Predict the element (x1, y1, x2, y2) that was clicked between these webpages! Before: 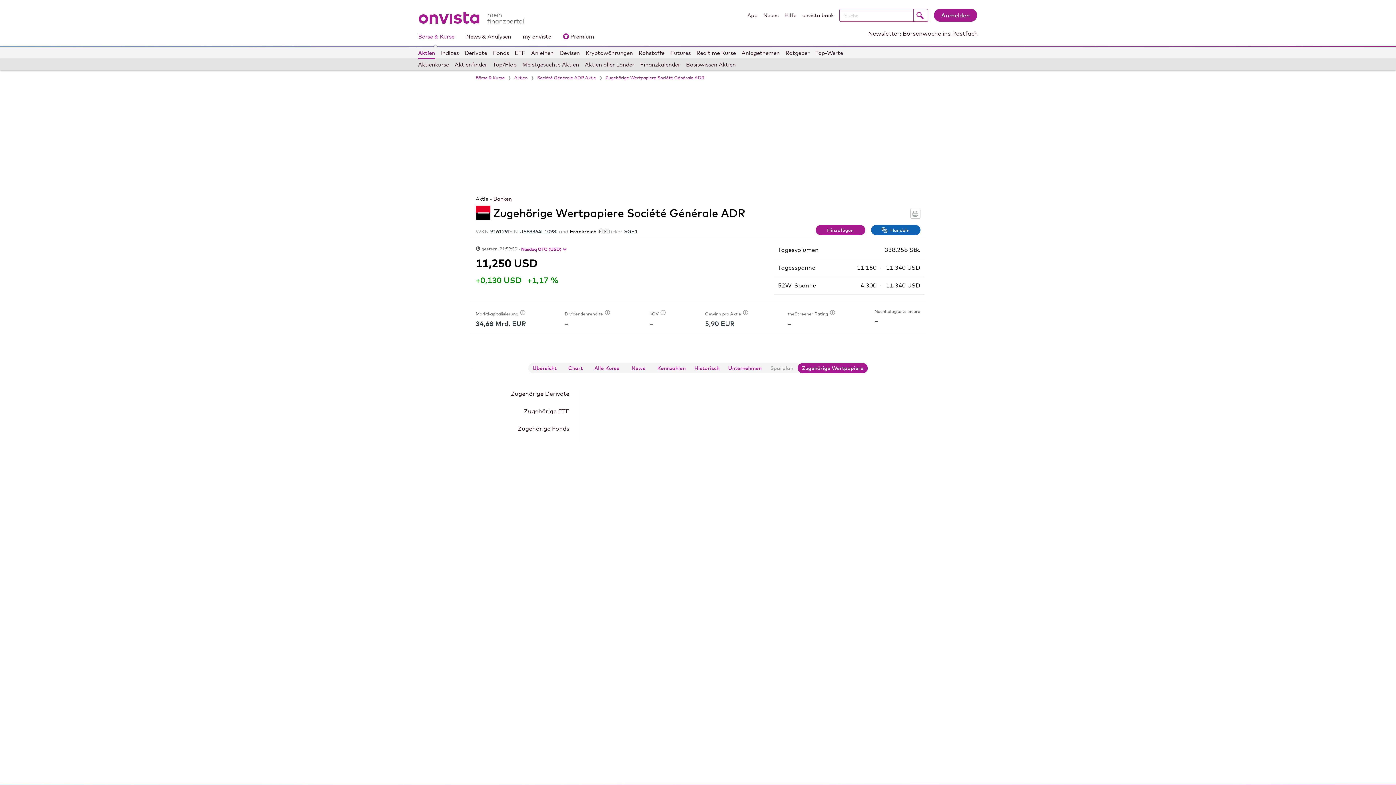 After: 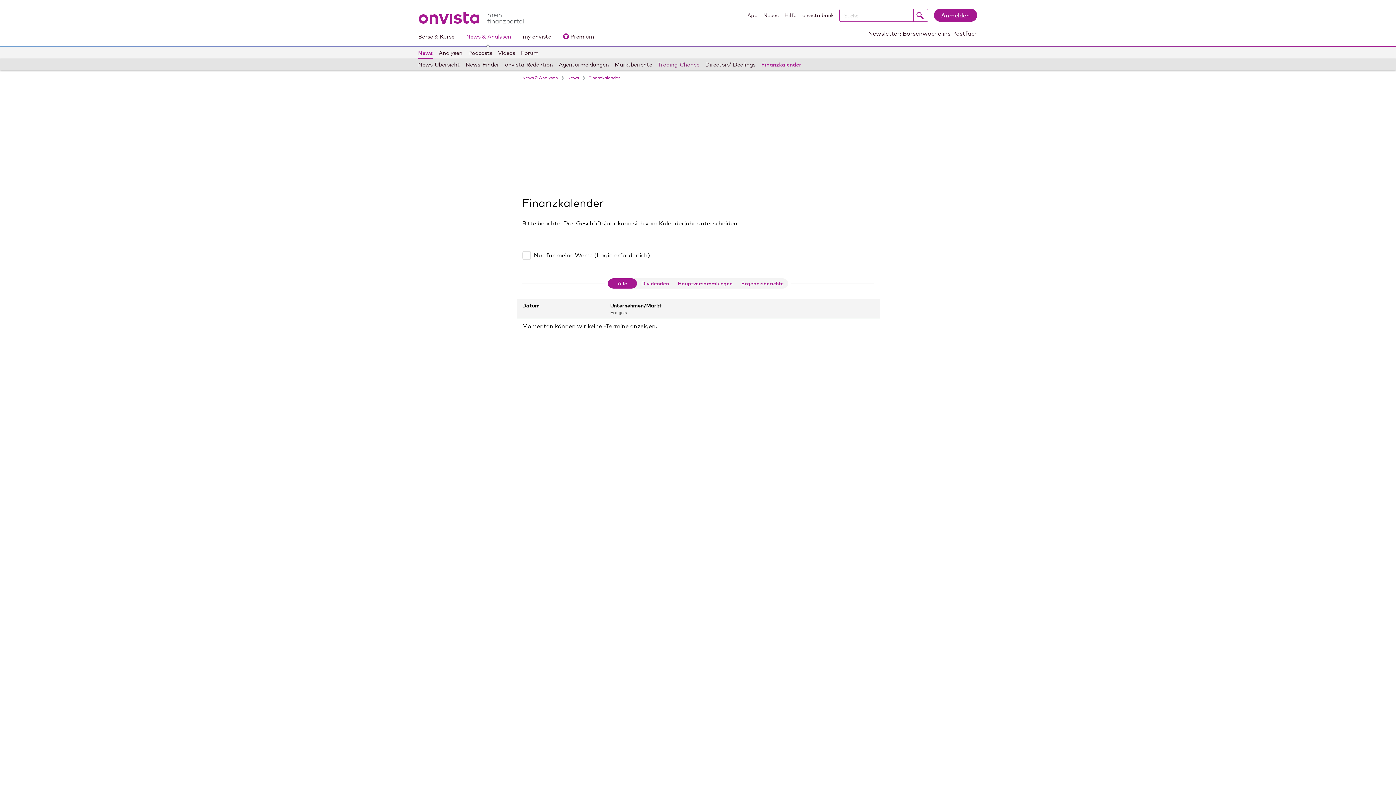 Action: label: Finanzkalender bbox: (640, 58, 680, 70)